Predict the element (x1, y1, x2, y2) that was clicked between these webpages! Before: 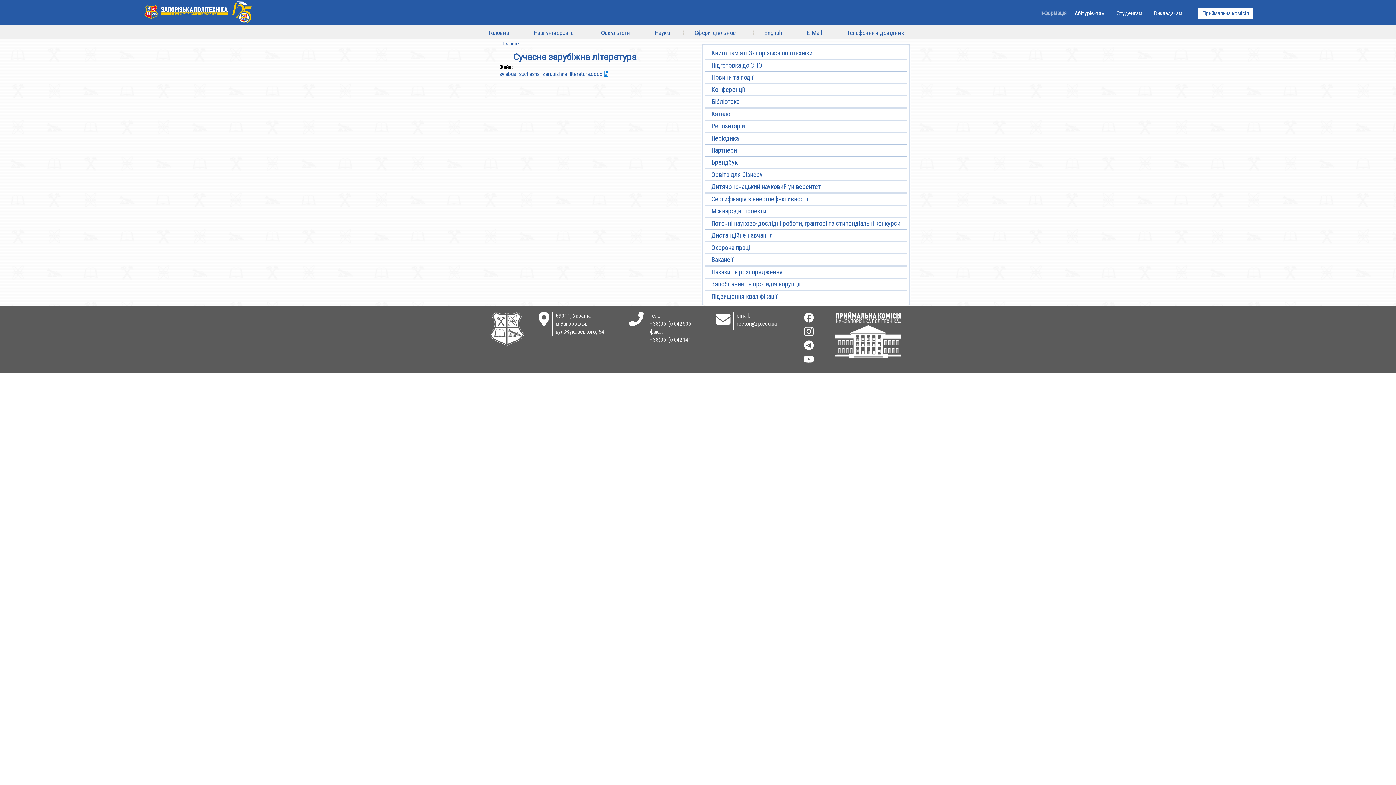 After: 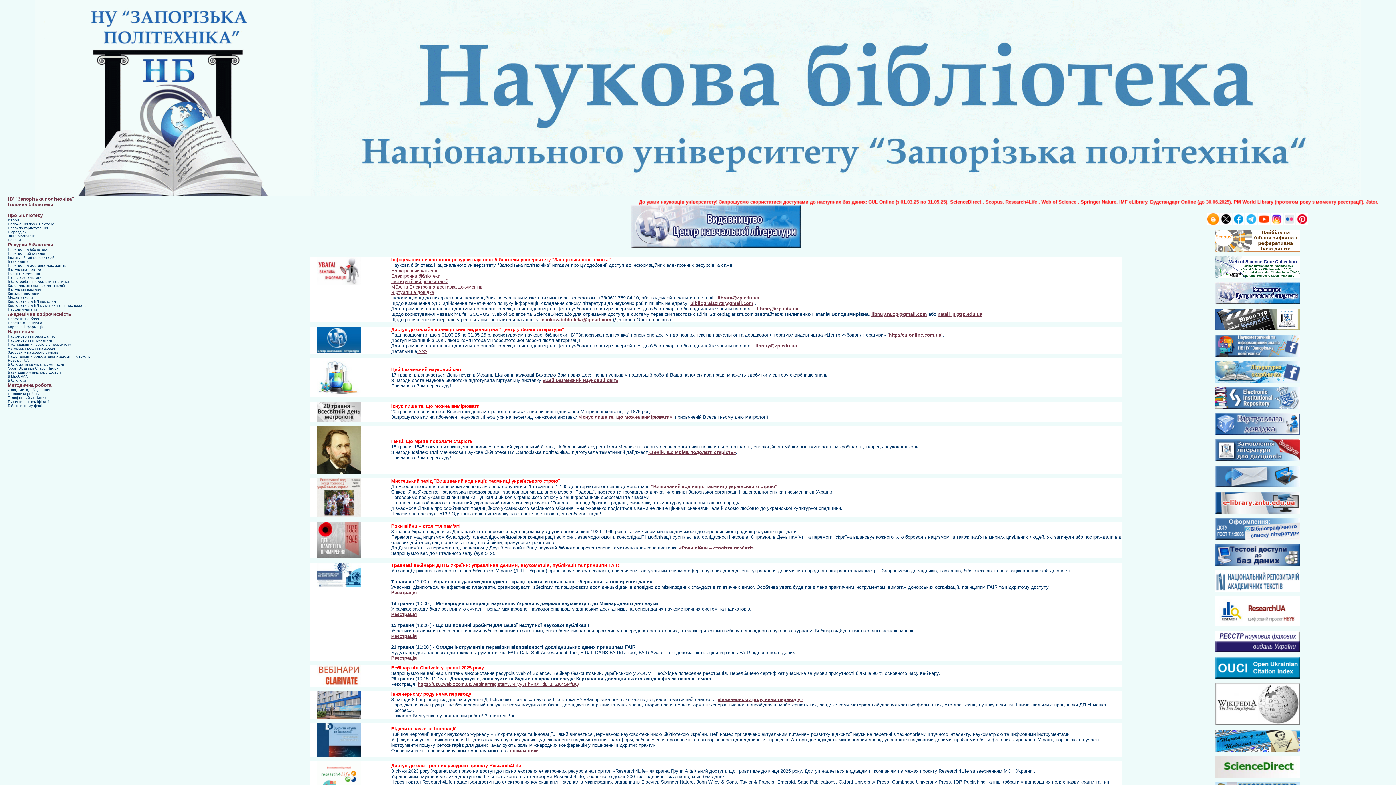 Action: label: Бібліотека bbox: (710, 97, 901, 106)